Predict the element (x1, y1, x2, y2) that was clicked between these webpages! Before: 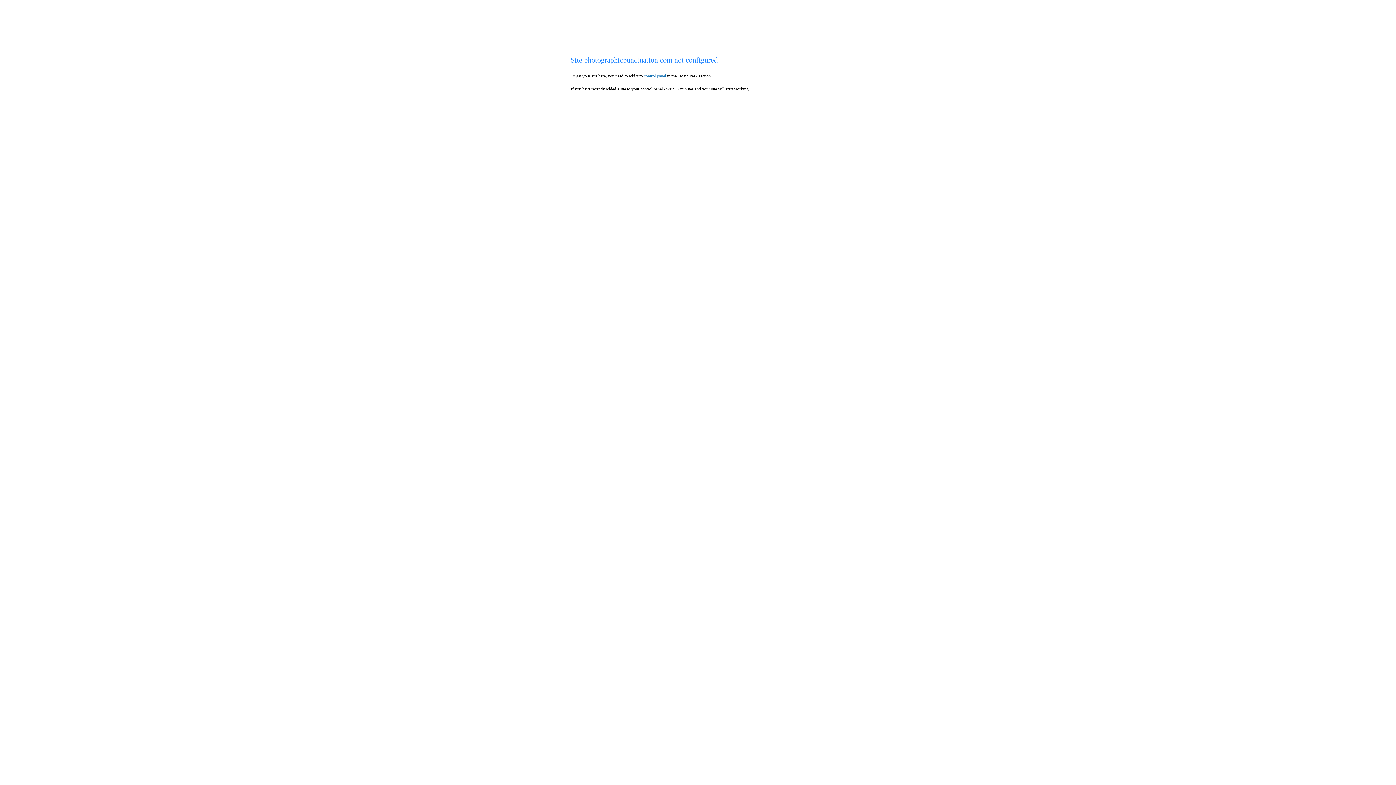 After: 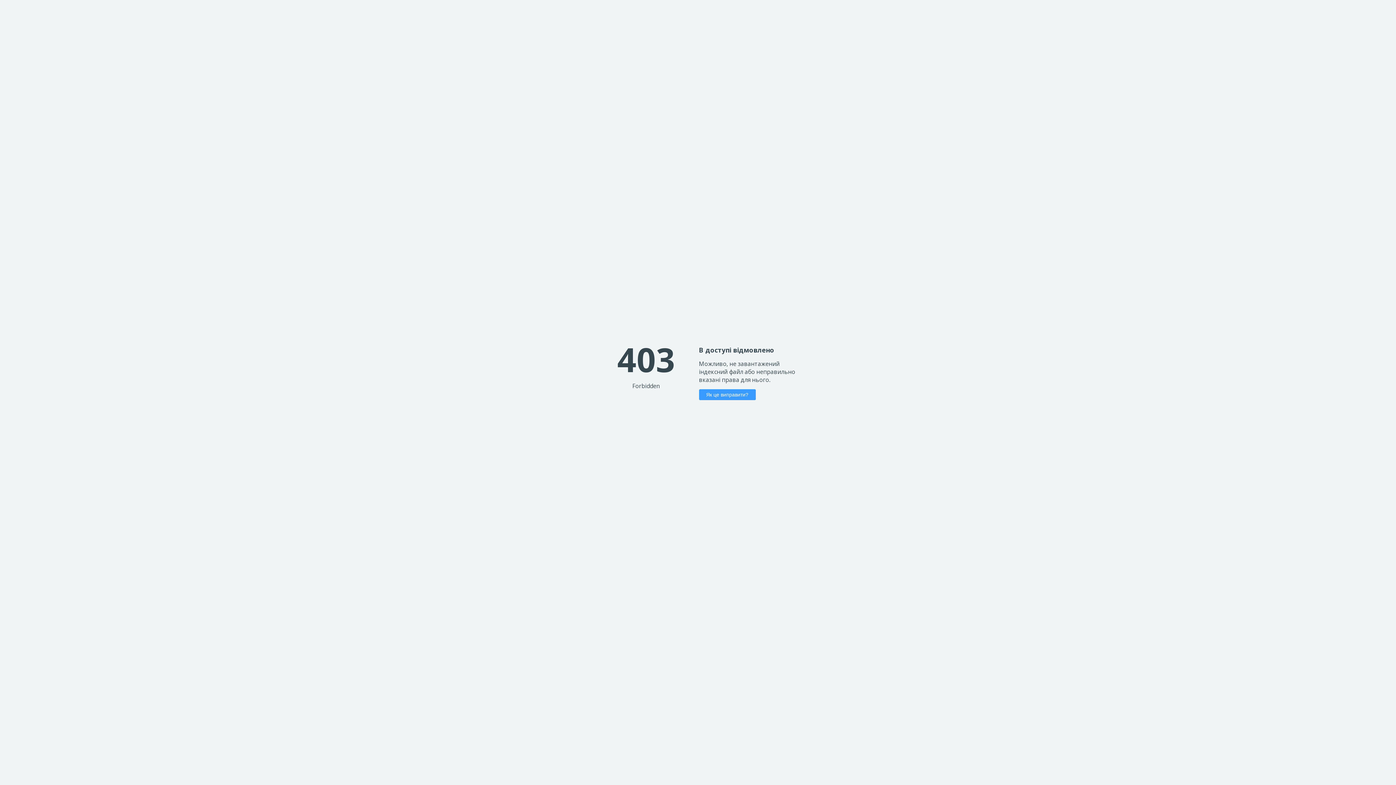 Action: bbox: (644, 73, 666, 78) label: control panel